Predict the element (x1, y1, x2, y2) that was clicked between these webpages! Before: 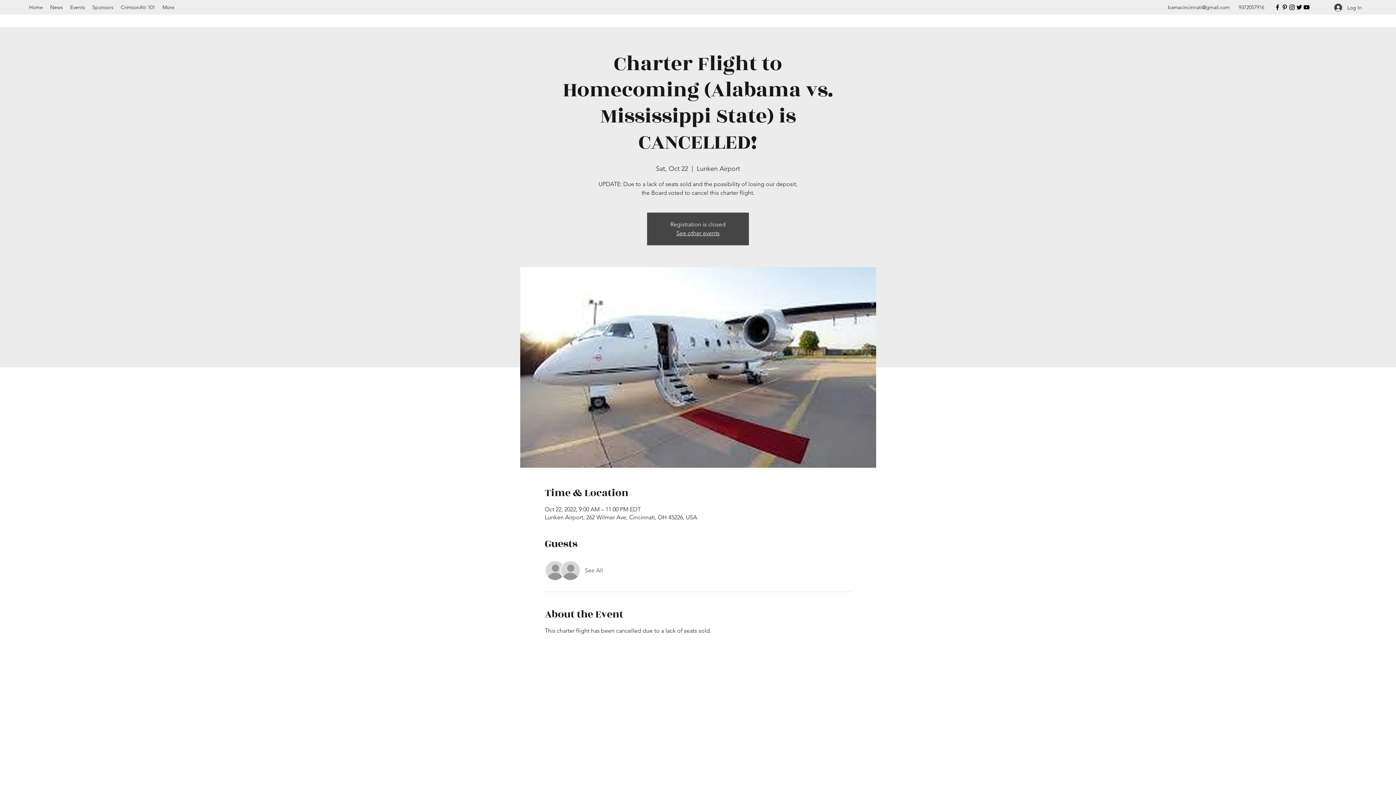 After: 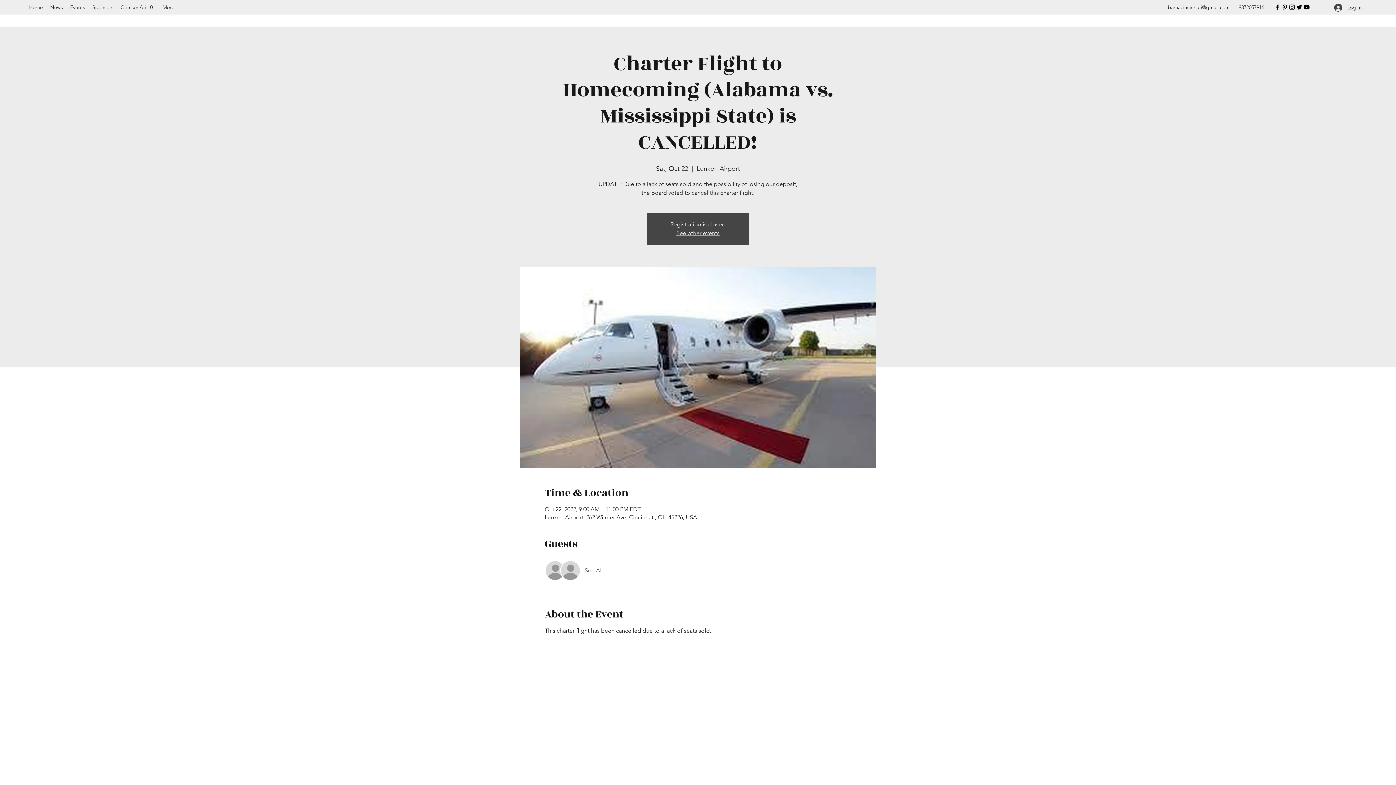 Action: bbox: (1281, 3, 1288, 10) label: Pinterest